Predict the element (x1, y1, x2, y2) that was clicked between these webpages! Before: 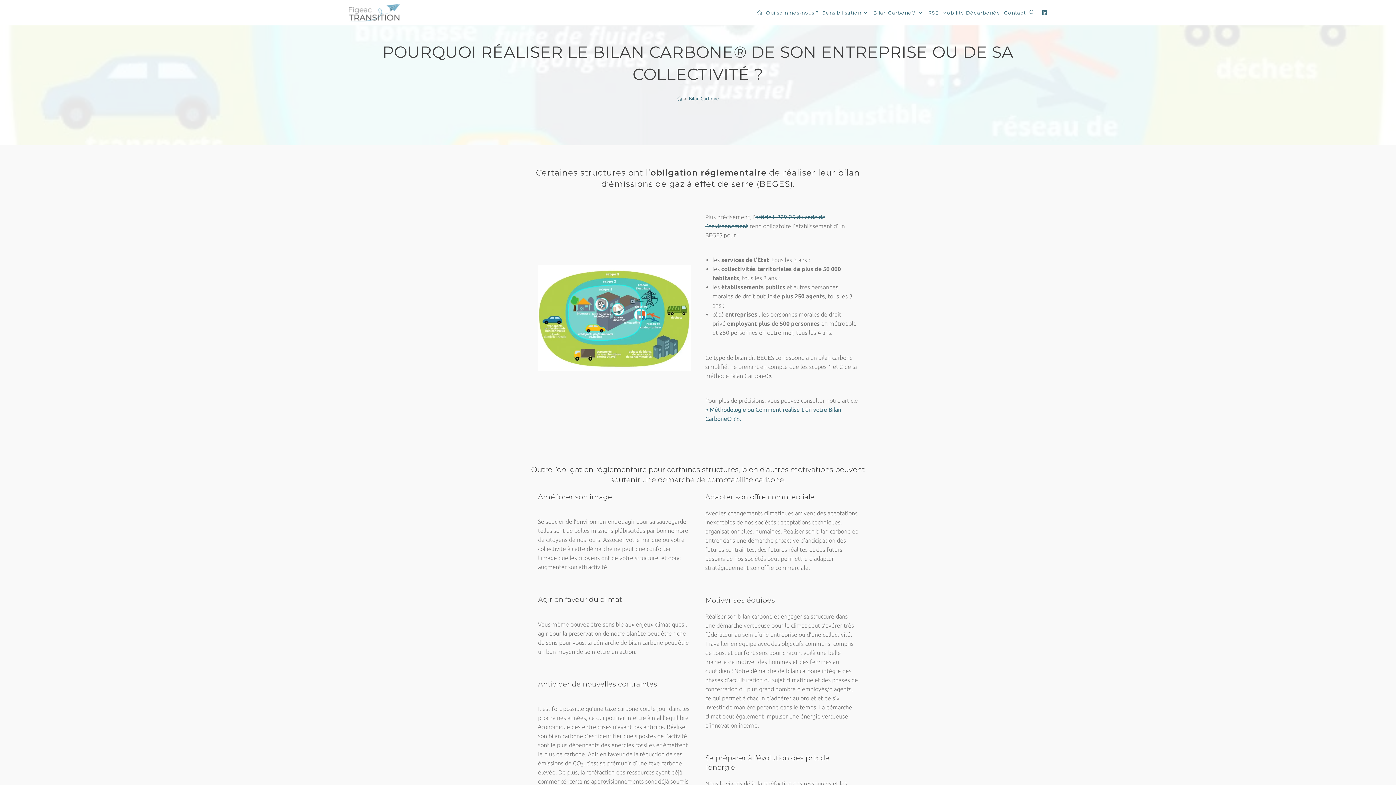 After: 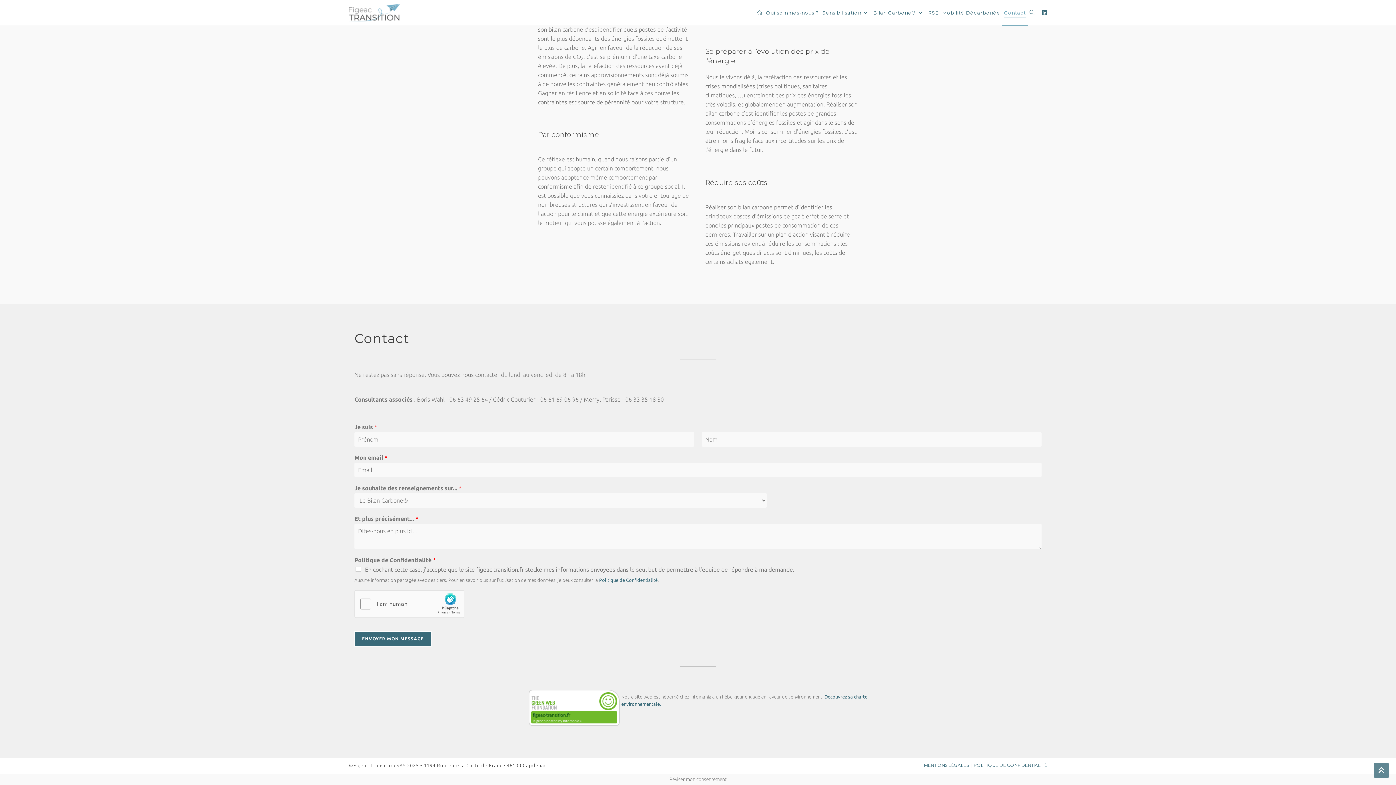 Action: bbox: (1002, 0, 1028, 25) label: Contact